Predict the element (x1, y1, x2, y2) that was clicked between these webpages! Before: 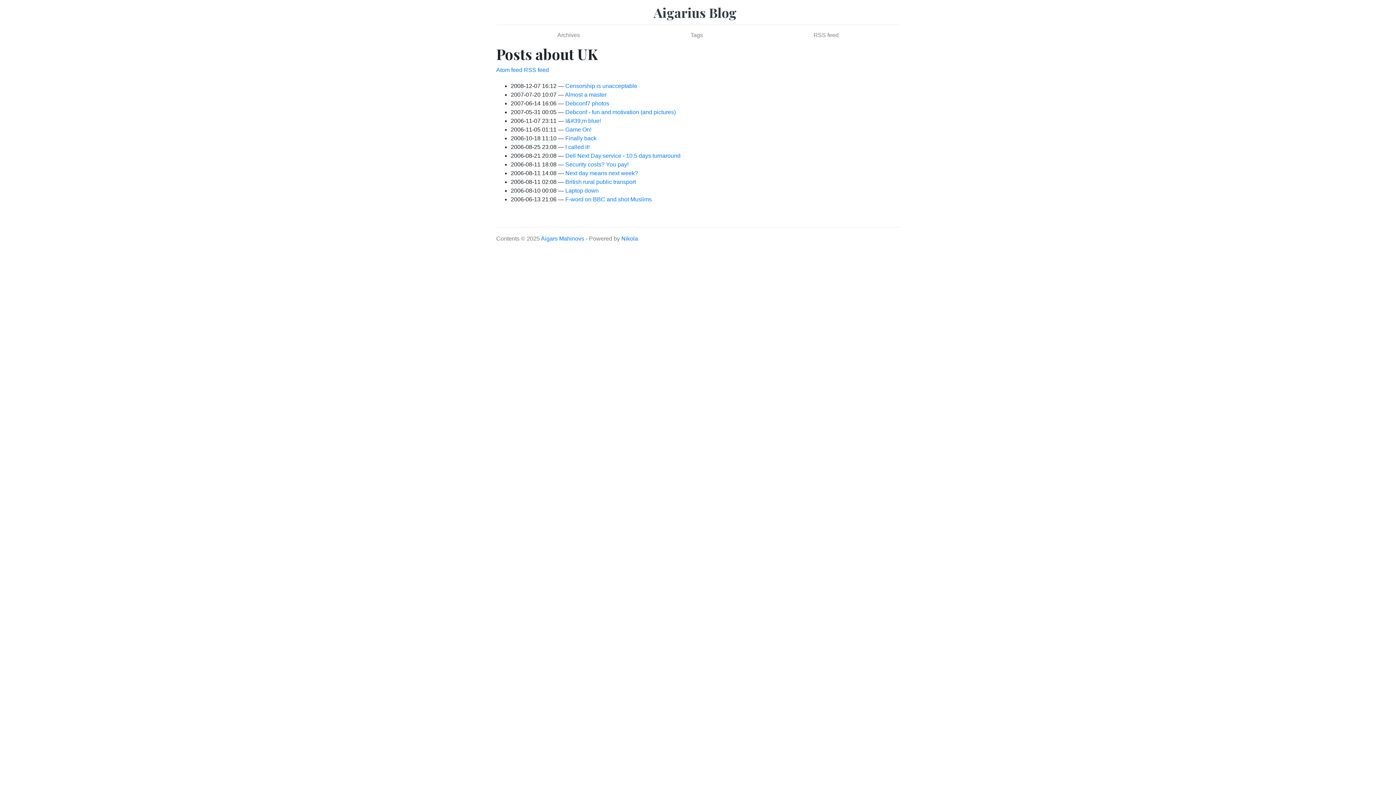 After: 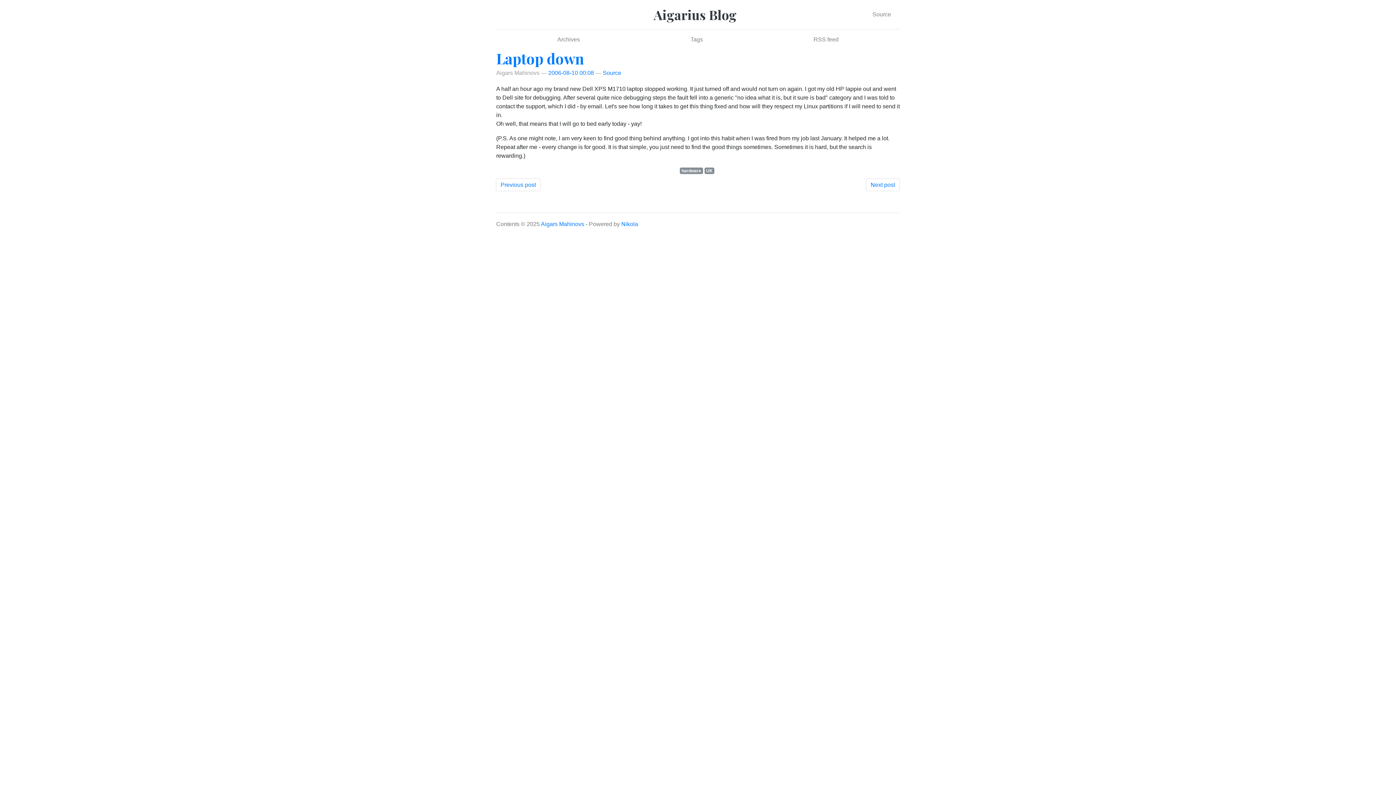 Action: bbox: (565, 187, 598, 193) label: Laptop down